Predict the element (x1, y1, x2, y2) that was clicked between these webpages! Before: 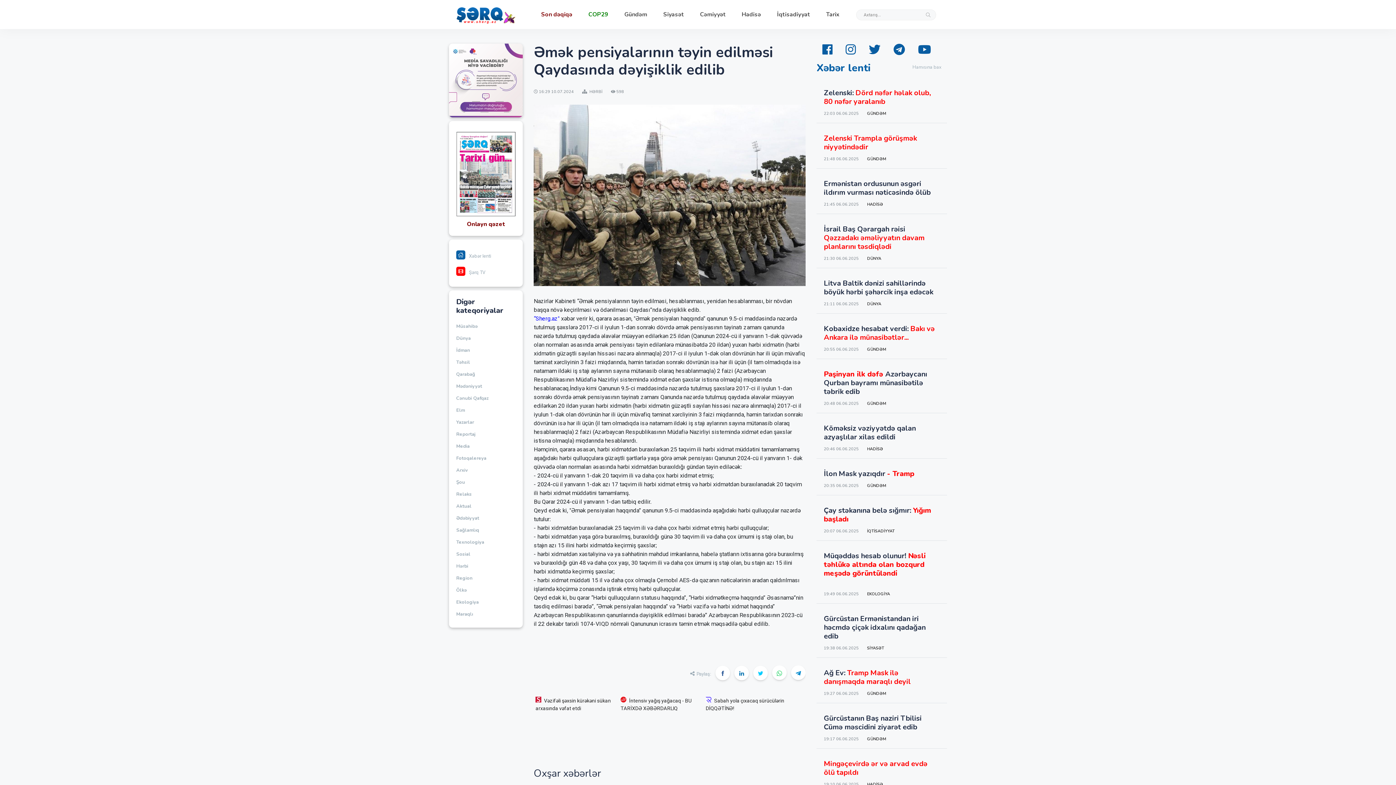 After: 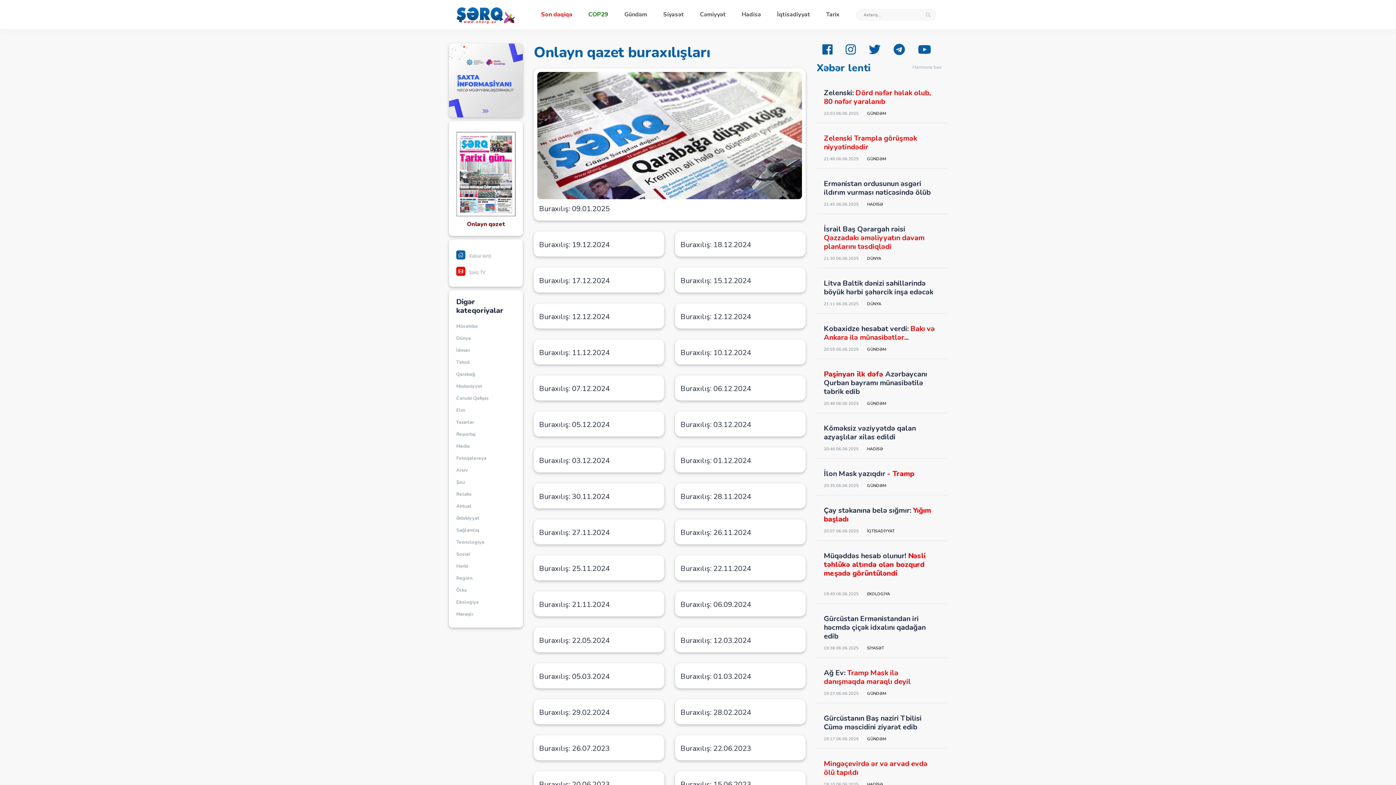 Action: bbox: (456, 220, 515, 228) label: Onlayn qəzet